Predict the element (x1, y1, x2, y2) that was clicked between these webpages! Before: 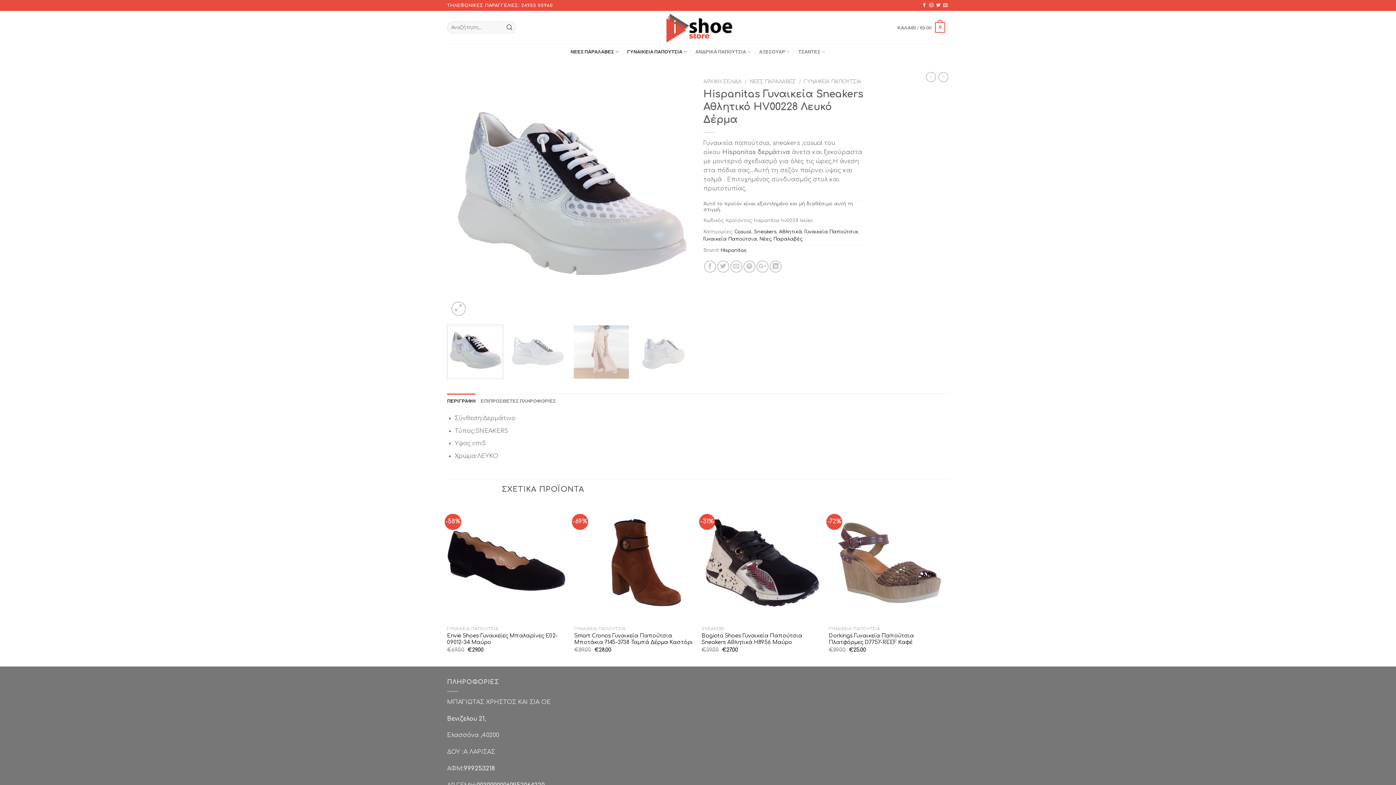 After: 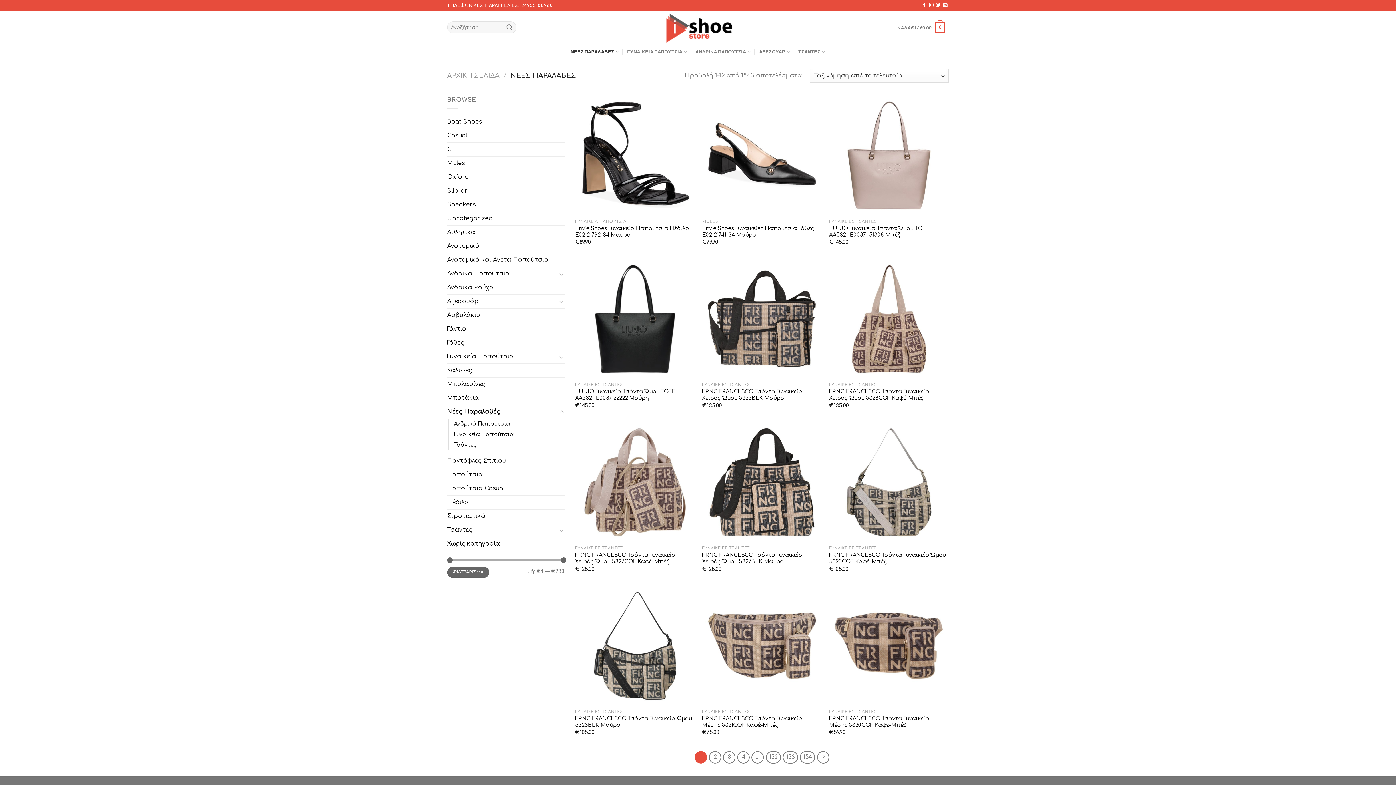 Action: bbox: (749, 78, 796, 84) label: ΝΕΕΣ ΠΑΡΑΛΑΒΕΣ